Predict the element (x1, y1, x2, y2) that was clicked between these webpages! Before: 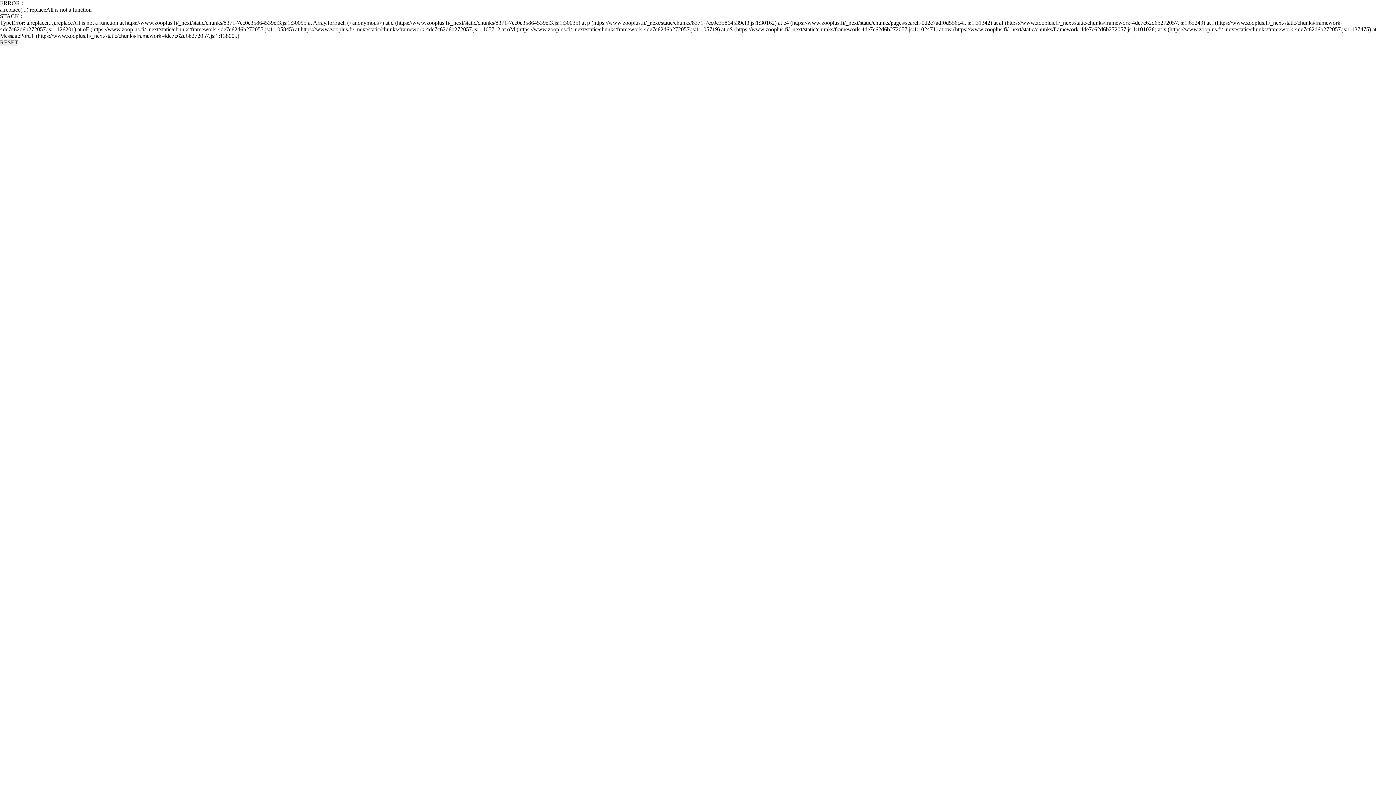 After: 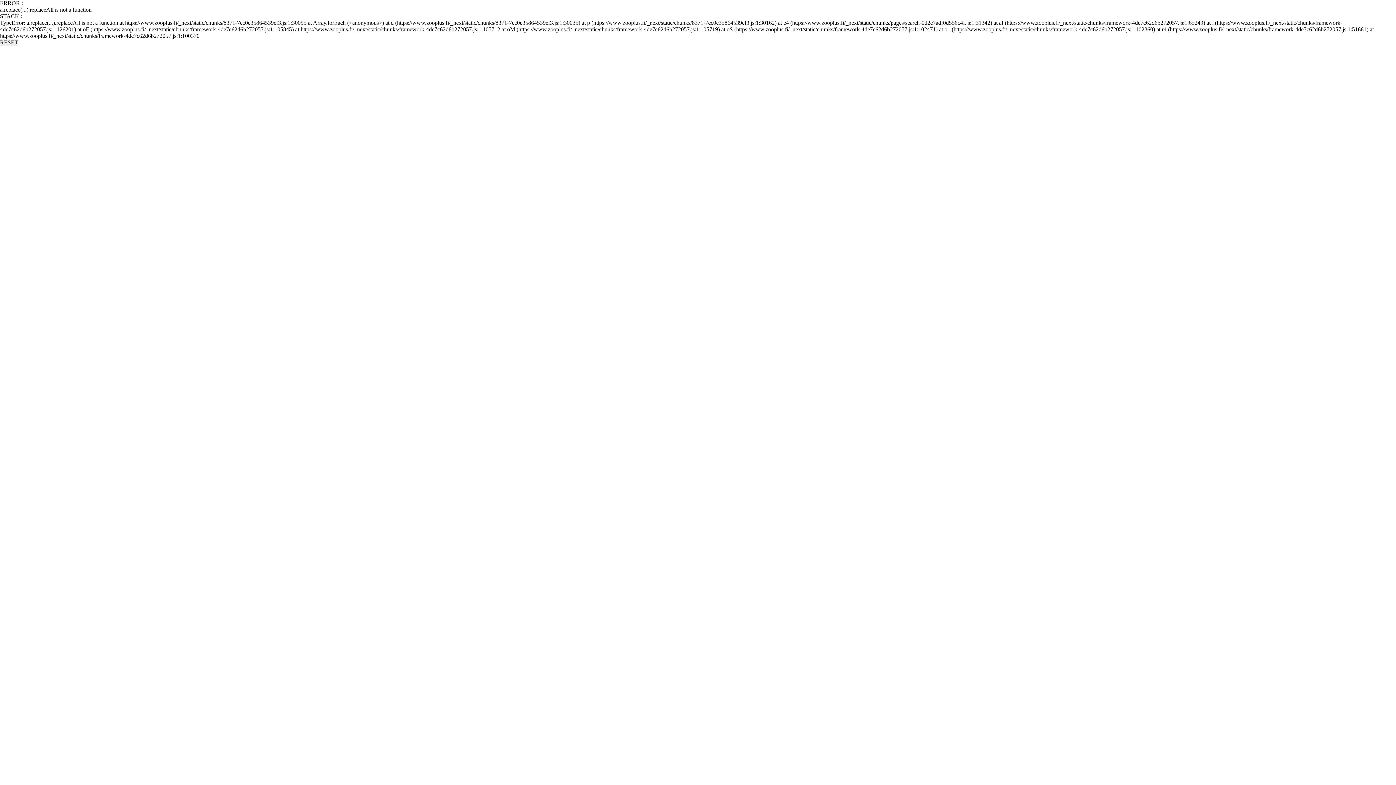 Action: label: RESET bbox: (0, 39, 18, 45)